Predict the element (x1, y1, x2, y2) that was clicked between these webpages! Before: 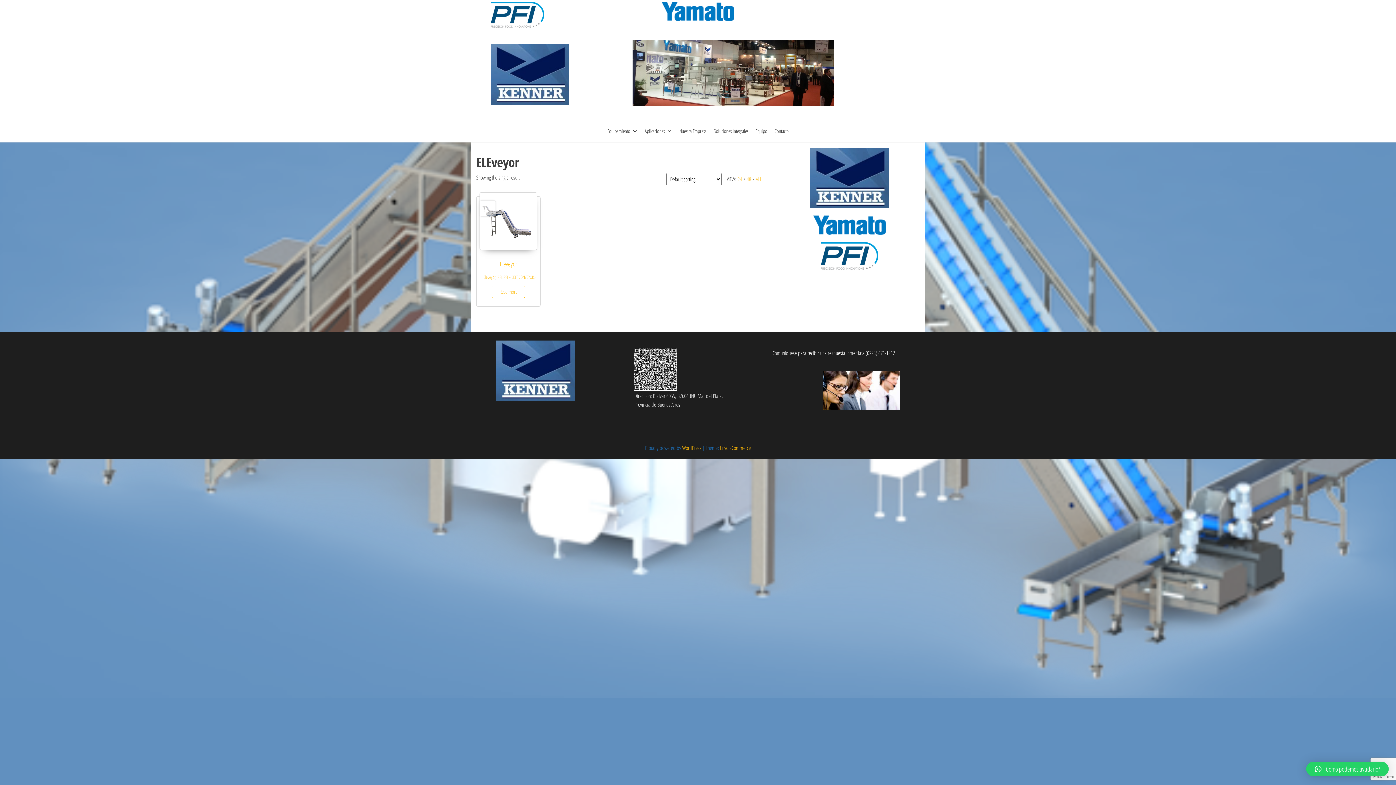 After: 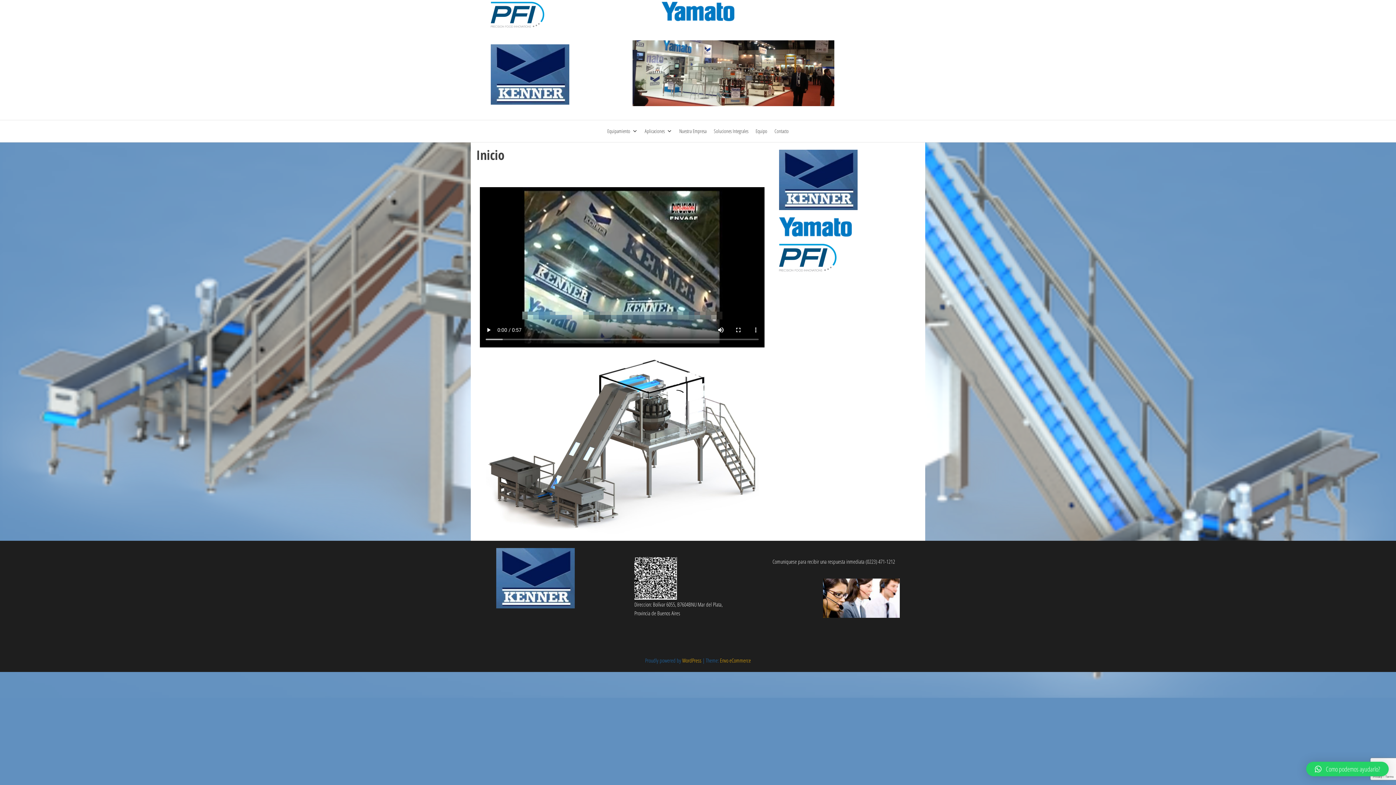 Action: bbox: (490, 70, 569, 77)